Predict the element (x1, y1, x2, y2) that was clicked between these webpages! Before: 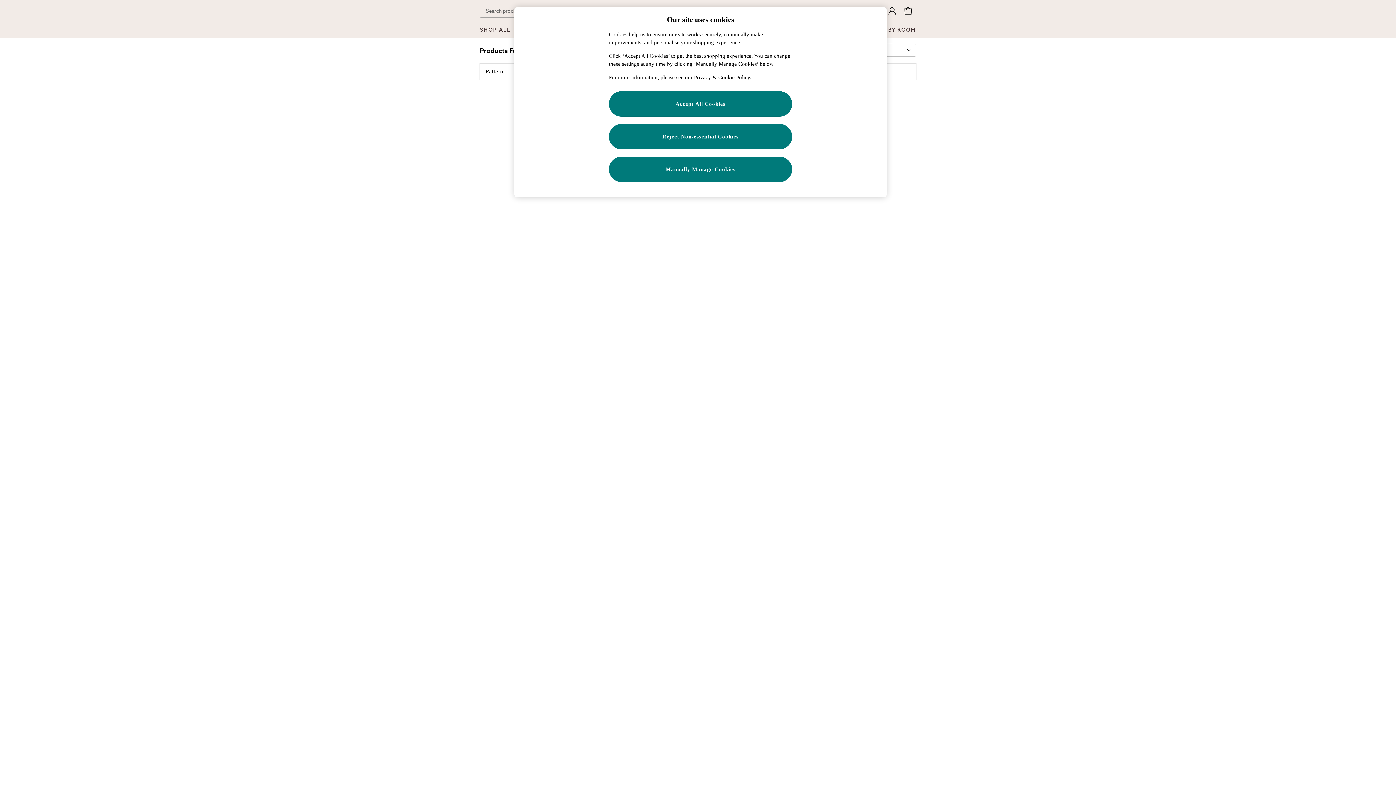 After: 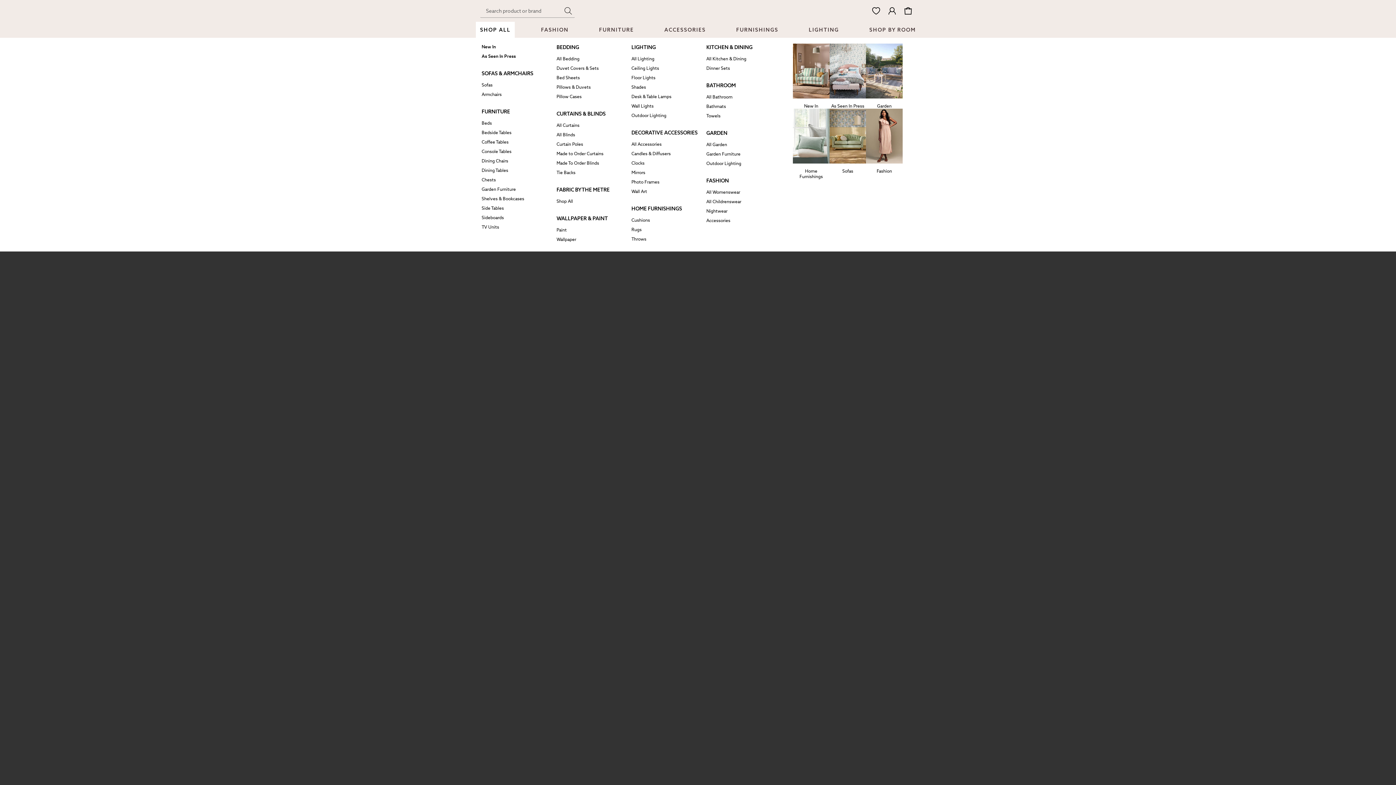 Action: label: SHOP ALL bbox: (476, 21, 514, 37)